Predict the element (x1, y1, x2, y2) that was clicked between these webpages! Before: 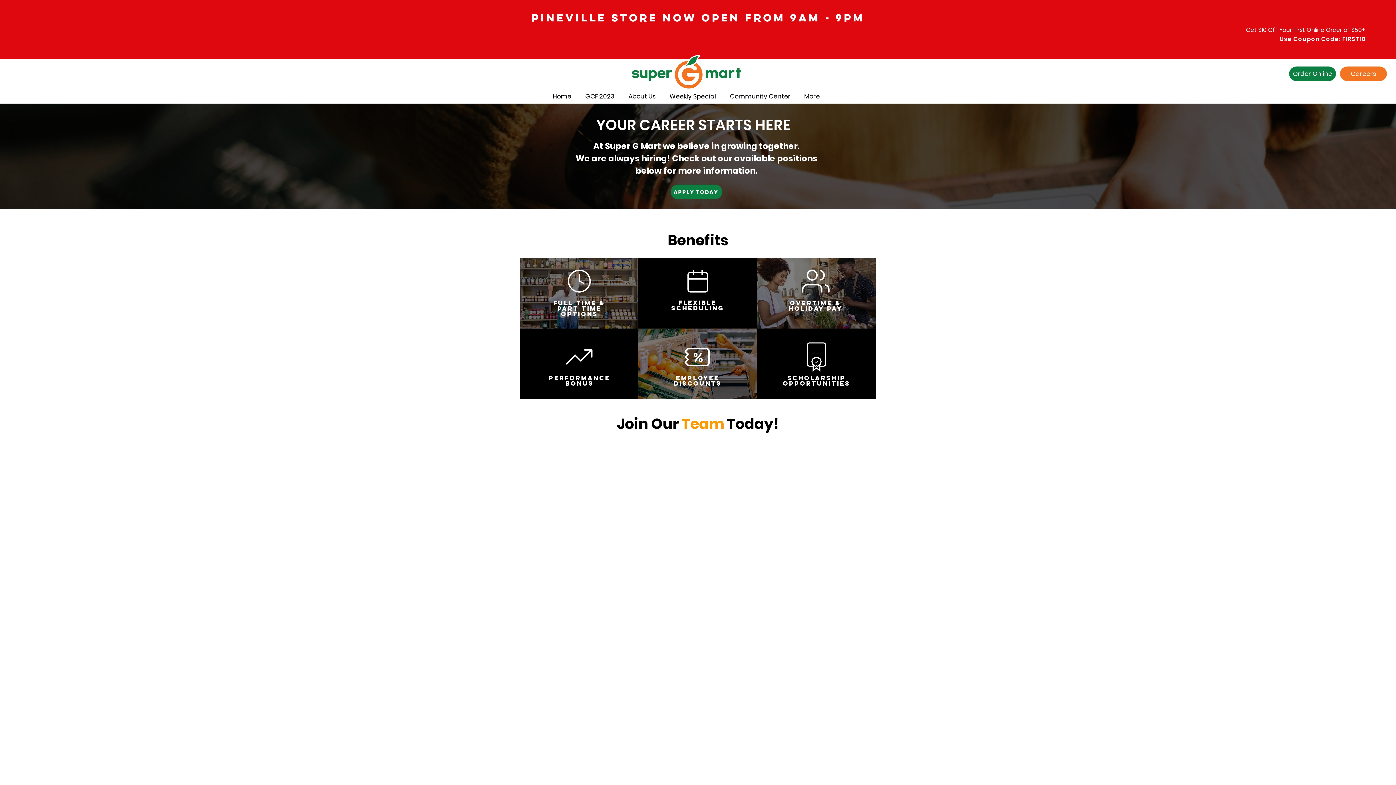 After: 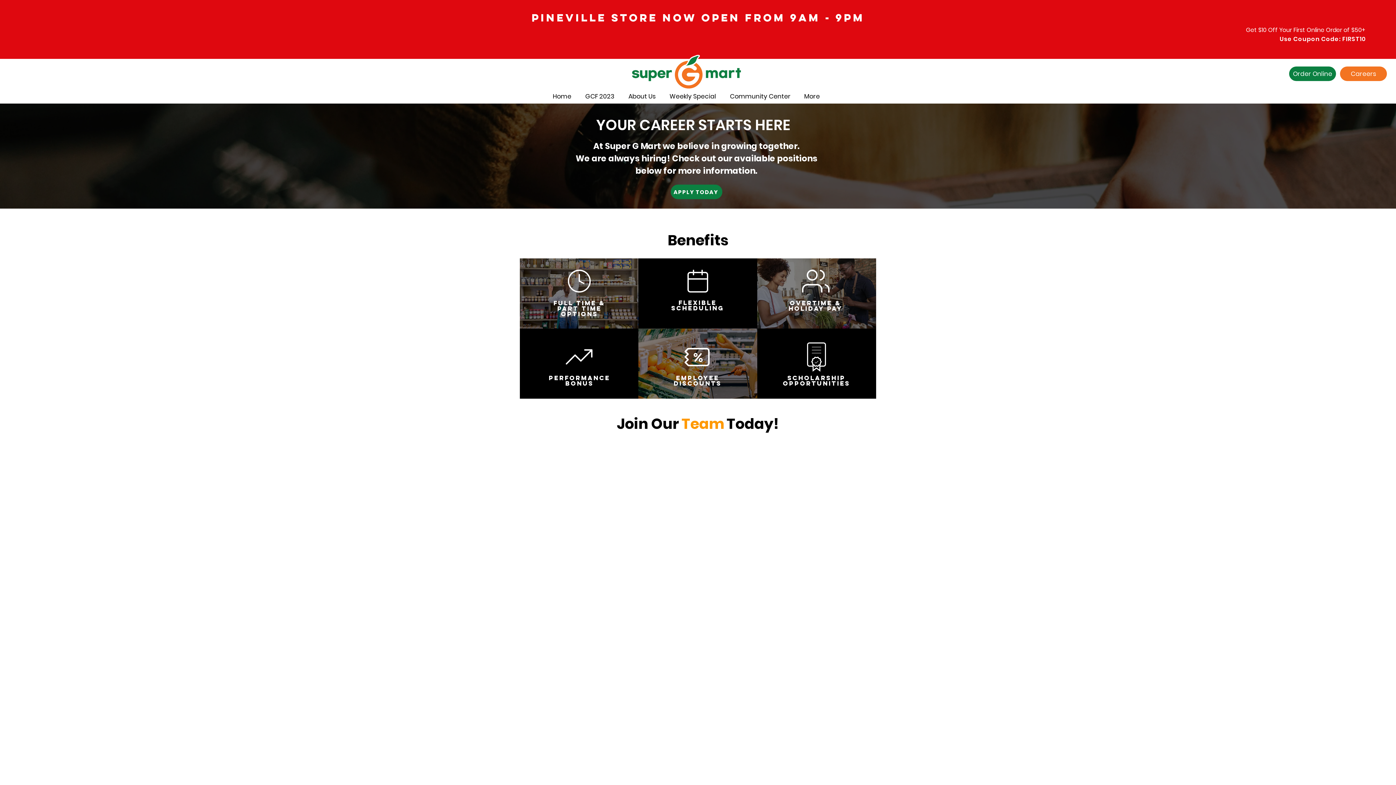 Action: bbox: (670, 184, 722, 199) label: APPLY TODAY